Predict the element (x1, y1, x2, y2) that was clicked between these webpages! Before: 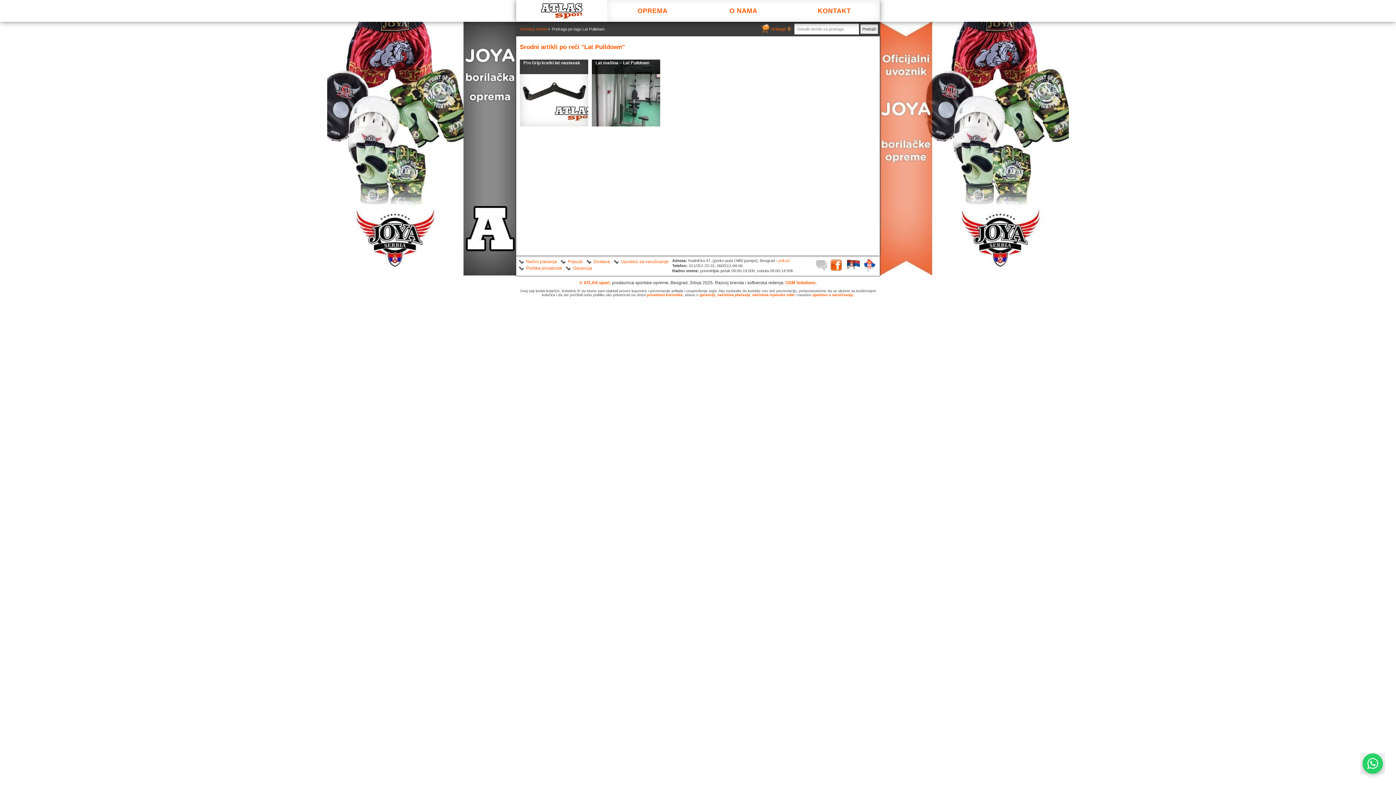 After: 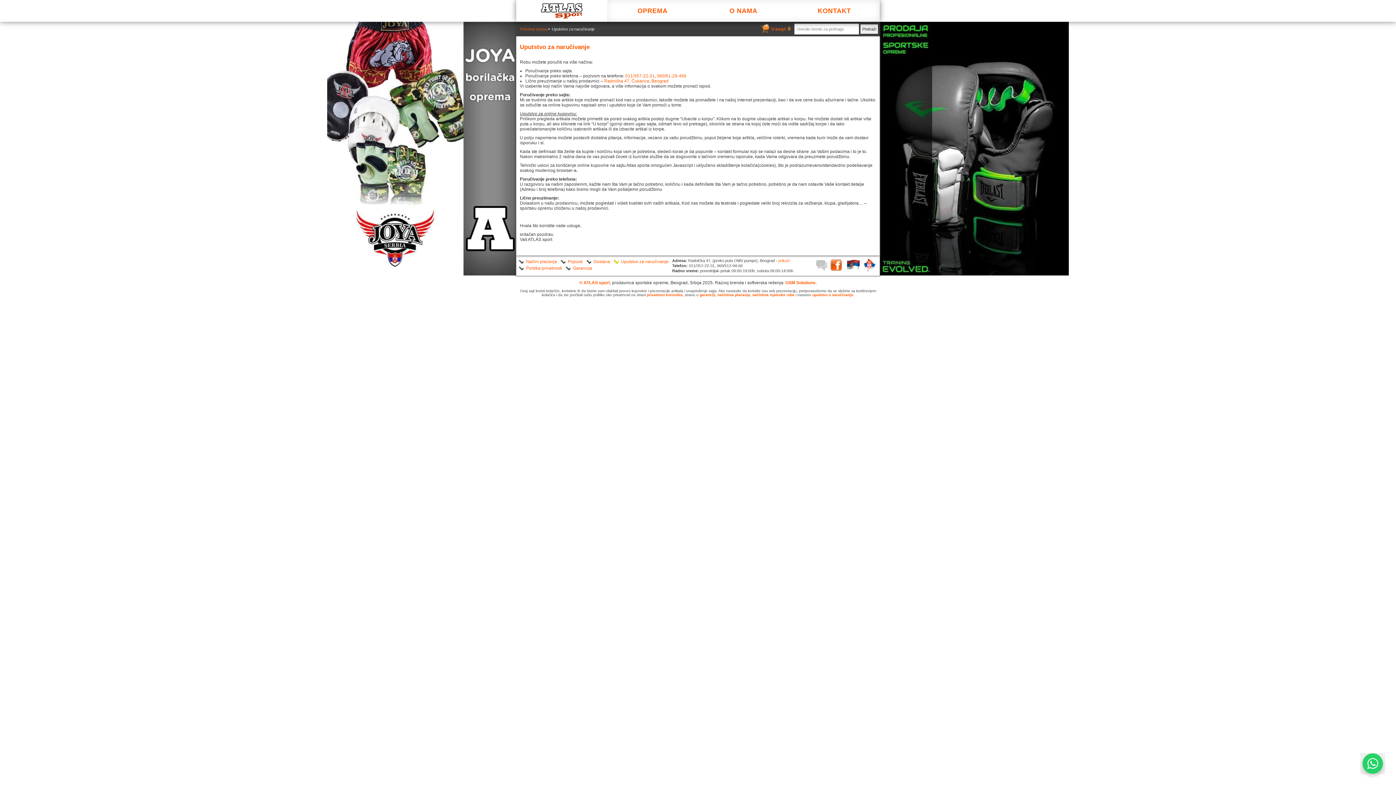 Action: label: Uputstvo za naručivanje bbox: (613, 259, 668, 264)